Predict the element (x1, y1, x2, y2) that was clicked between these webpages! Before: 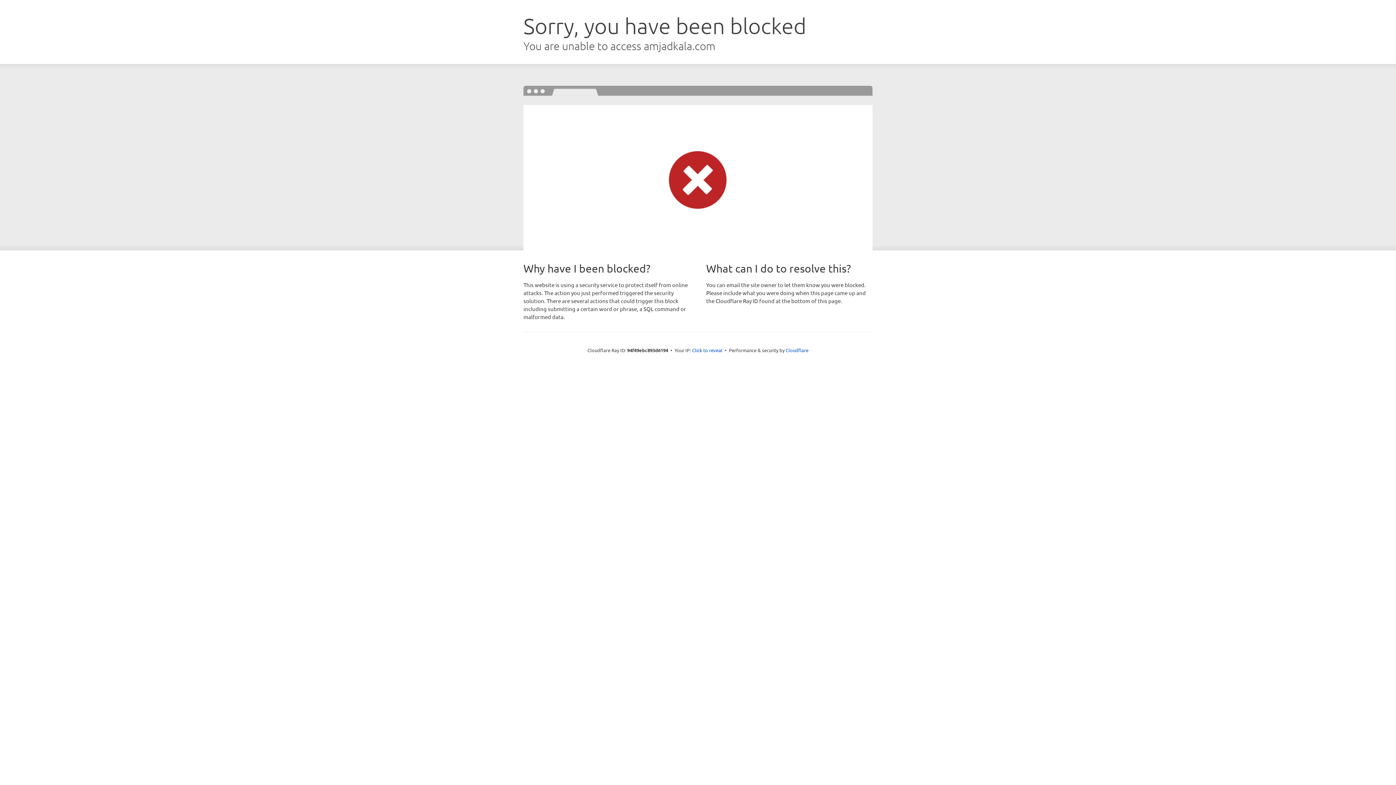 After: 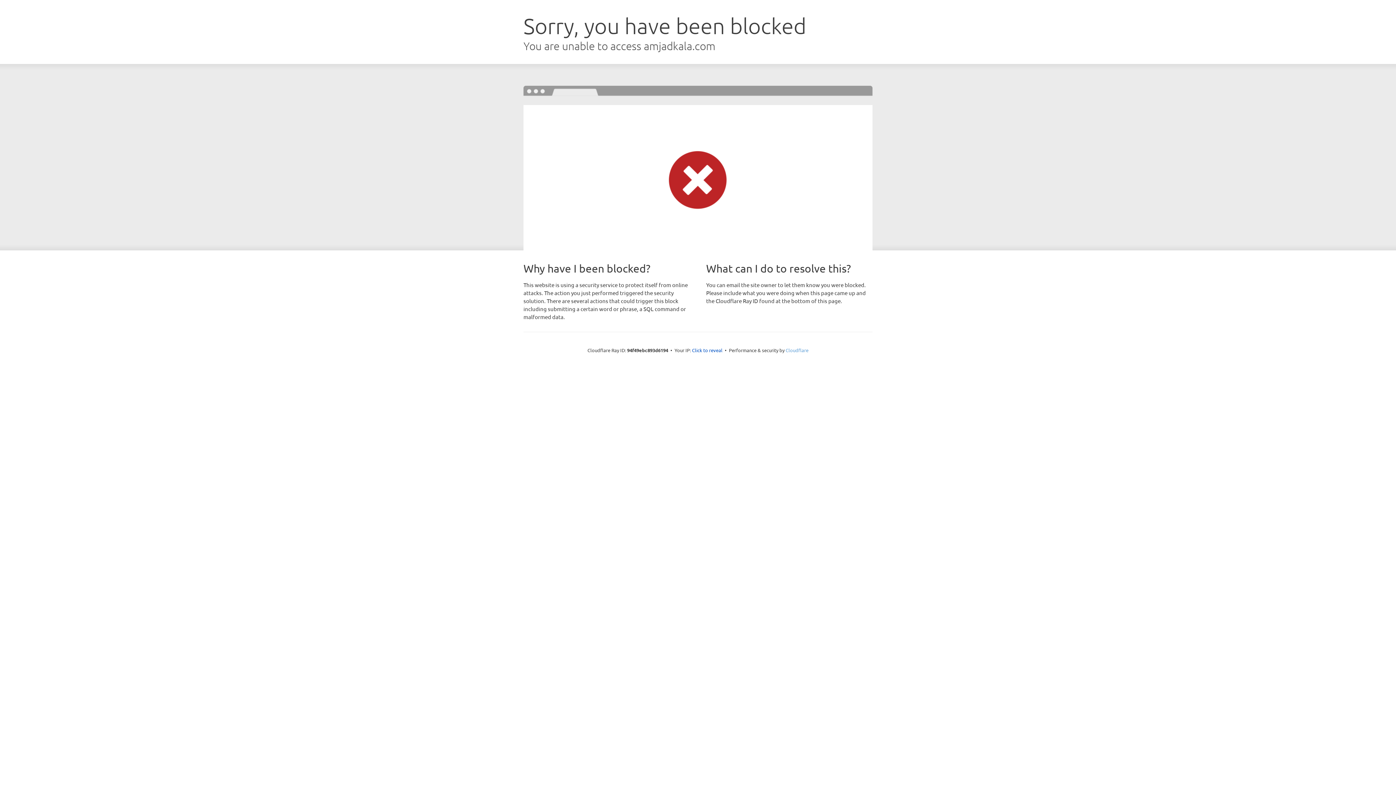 Action: label: Cloudflare bbox: (785, 347, 808, 353)